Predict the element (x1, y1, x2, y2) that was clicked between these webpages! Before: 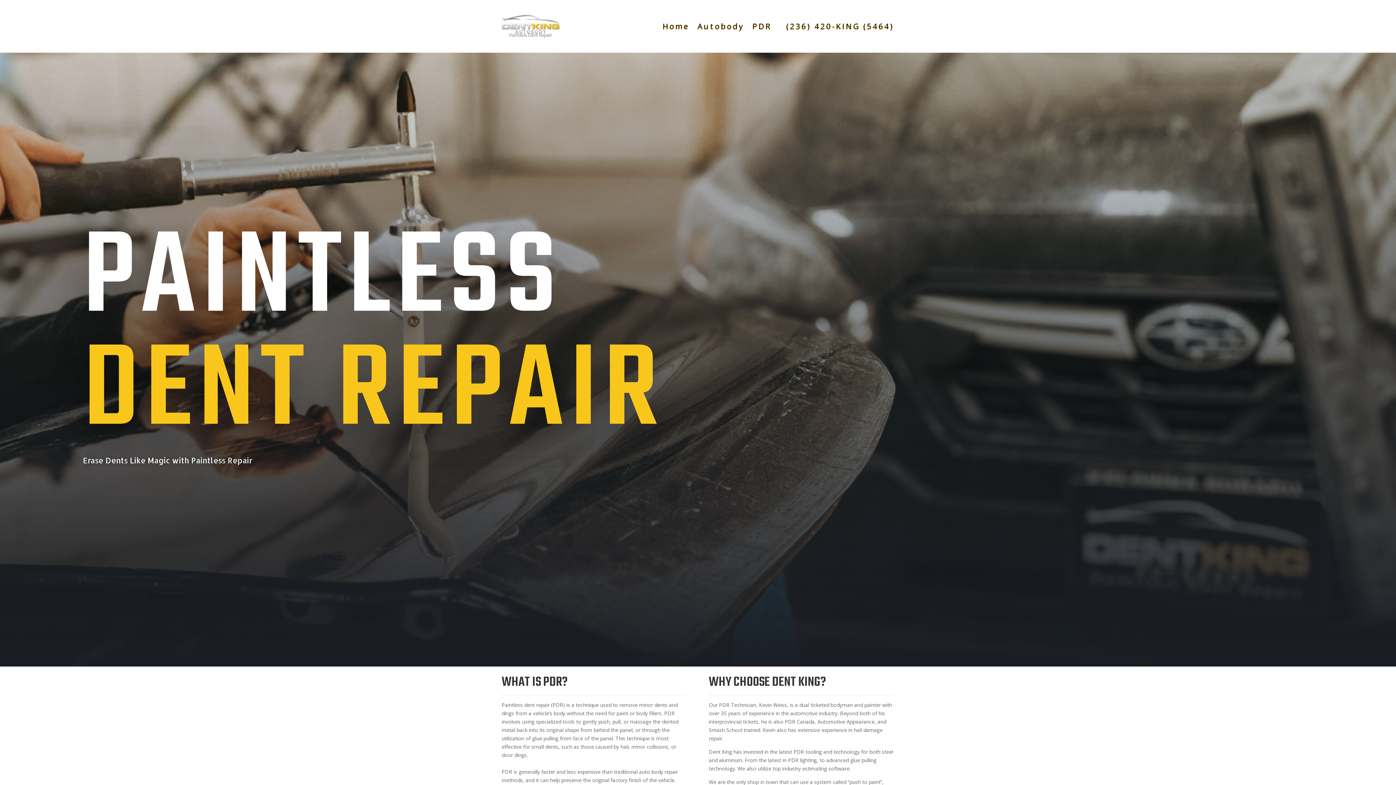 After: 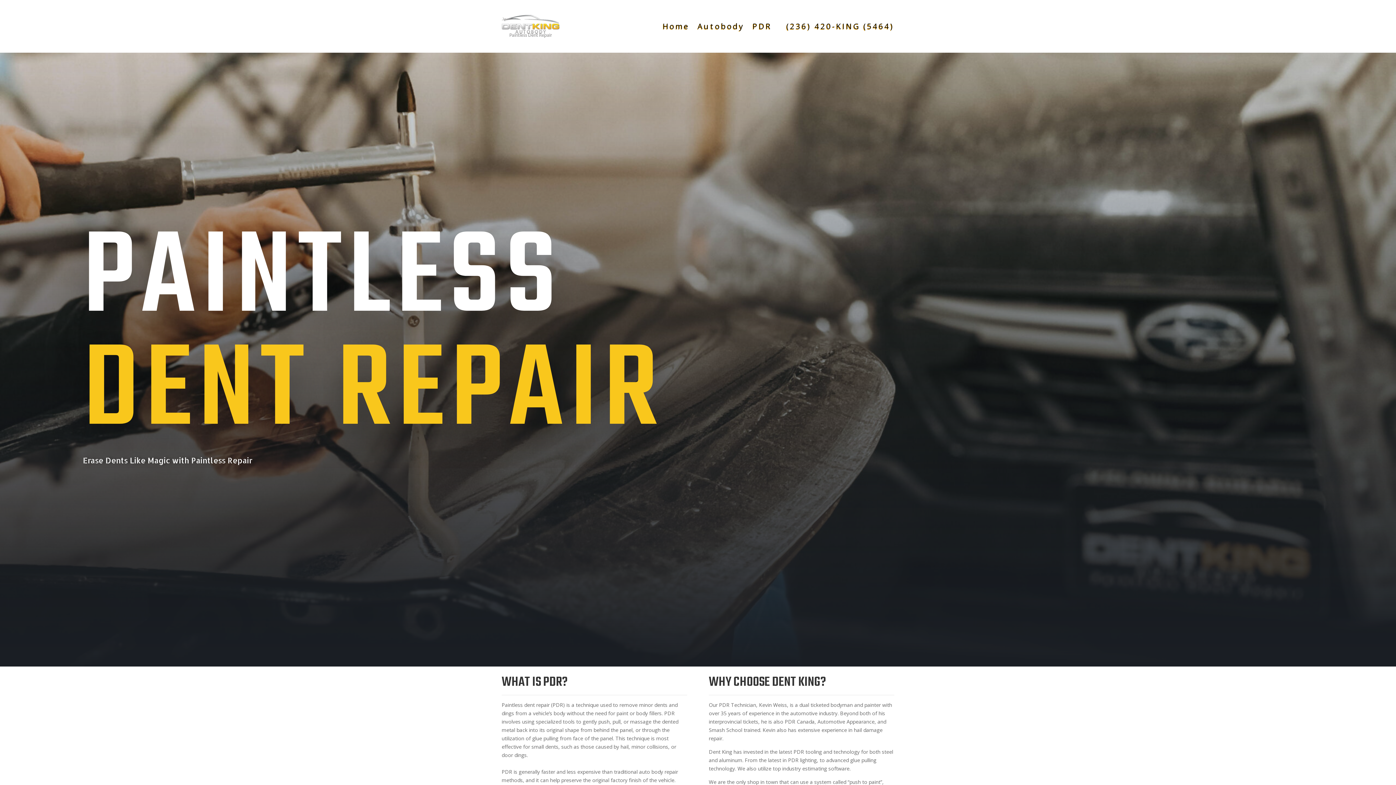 Action: bbox: (752, 9, 772, 42) label: PDR